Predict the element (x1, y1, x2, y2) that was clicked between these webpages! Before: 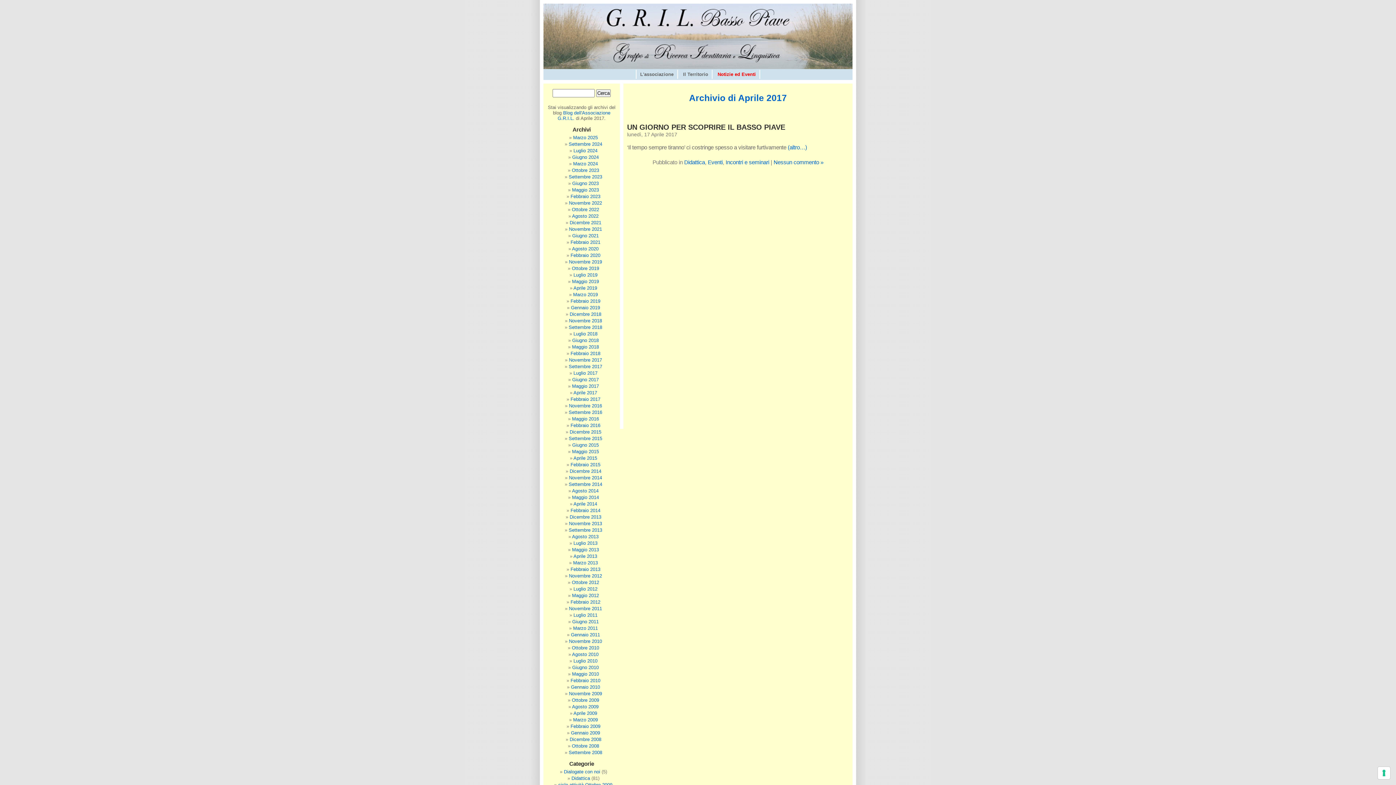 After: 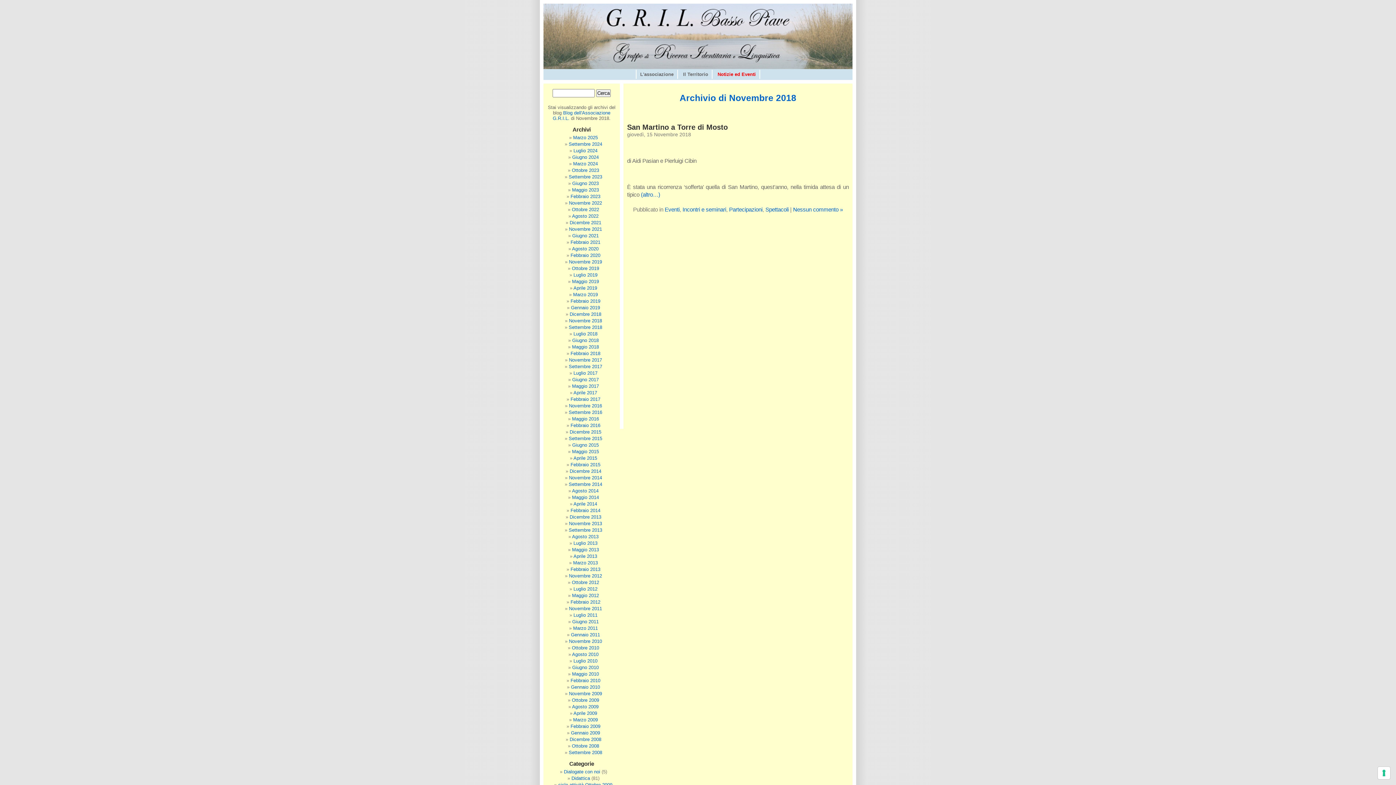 Action: bbox: (569, 318, 602, 323) label: Novembre 2018